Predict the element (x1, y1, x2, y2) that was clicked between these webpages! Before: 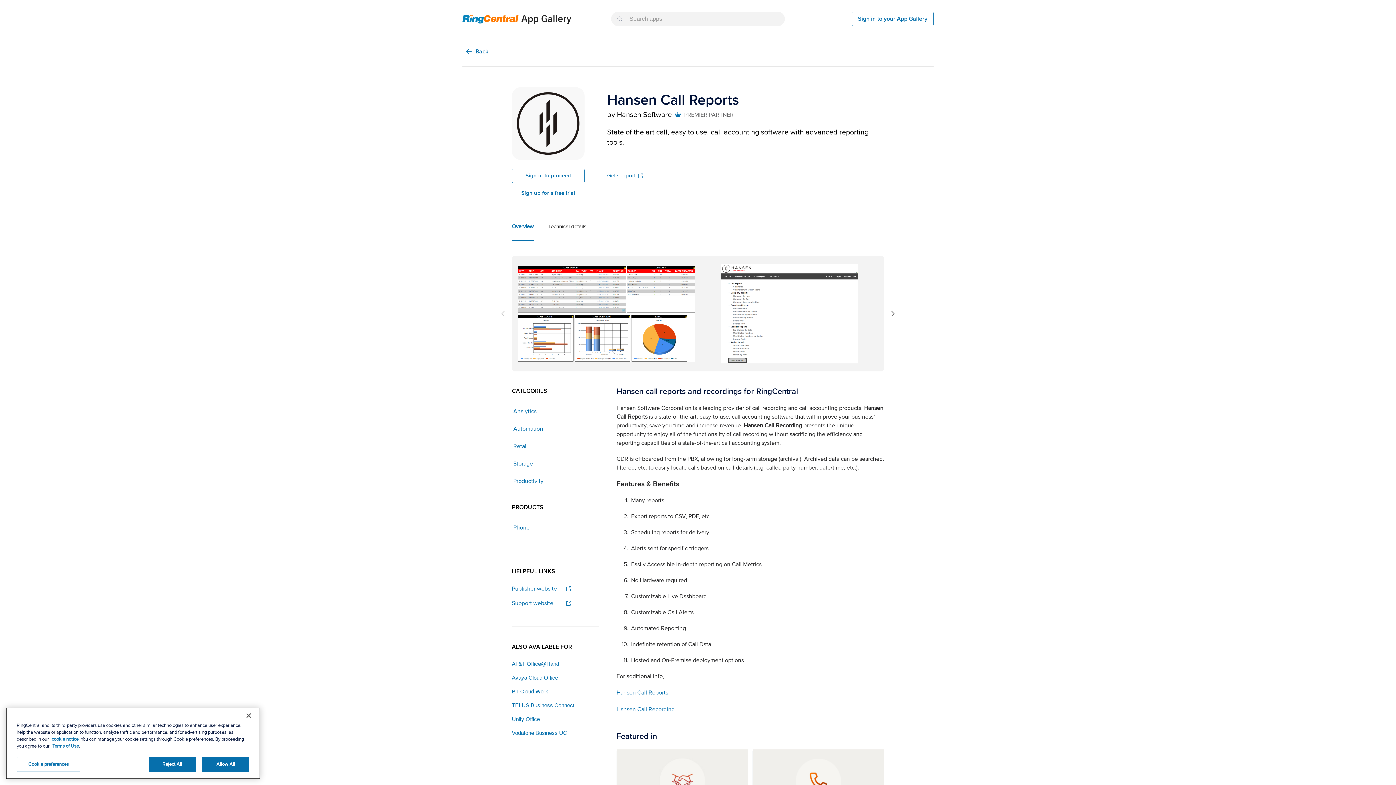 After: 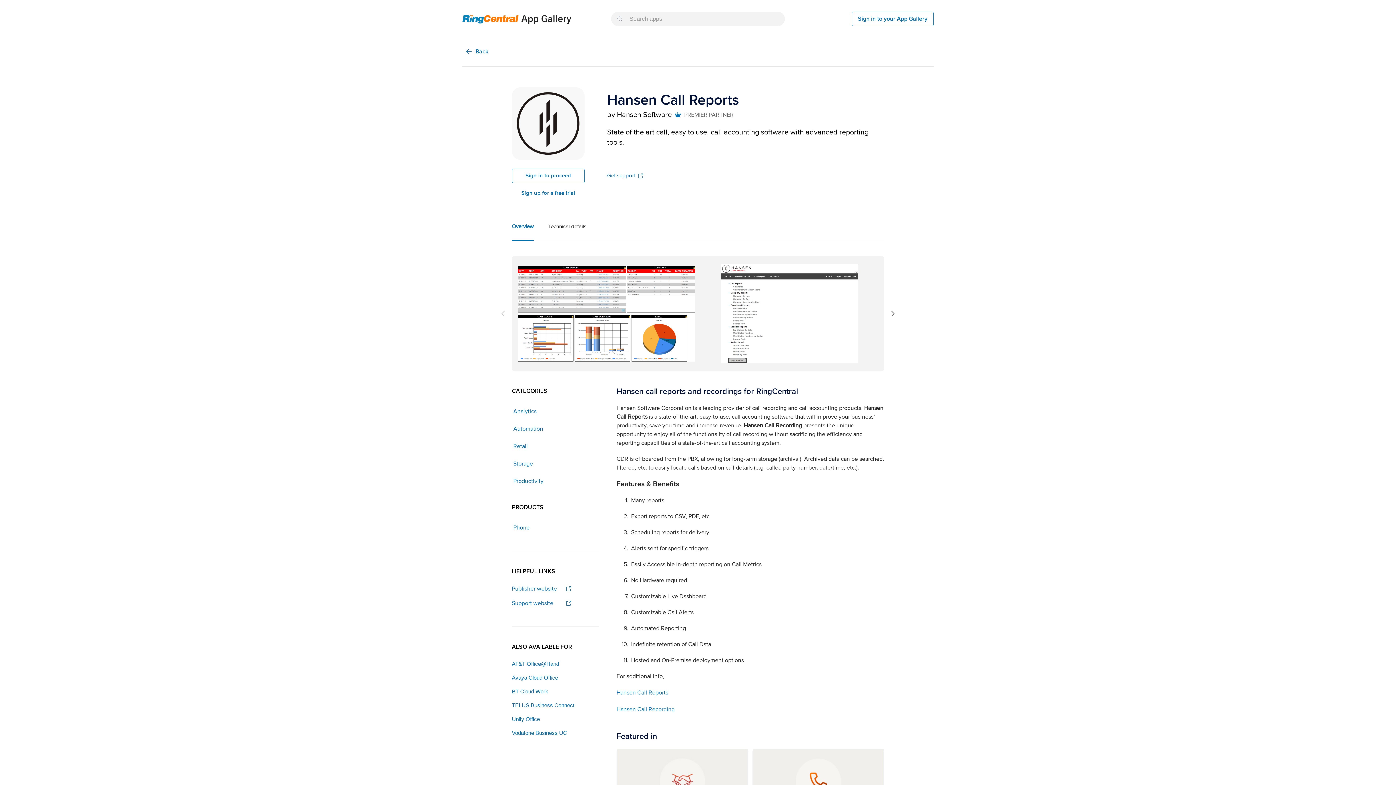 Action: label: cookie notice bbox: (51, 736, 78, 742)